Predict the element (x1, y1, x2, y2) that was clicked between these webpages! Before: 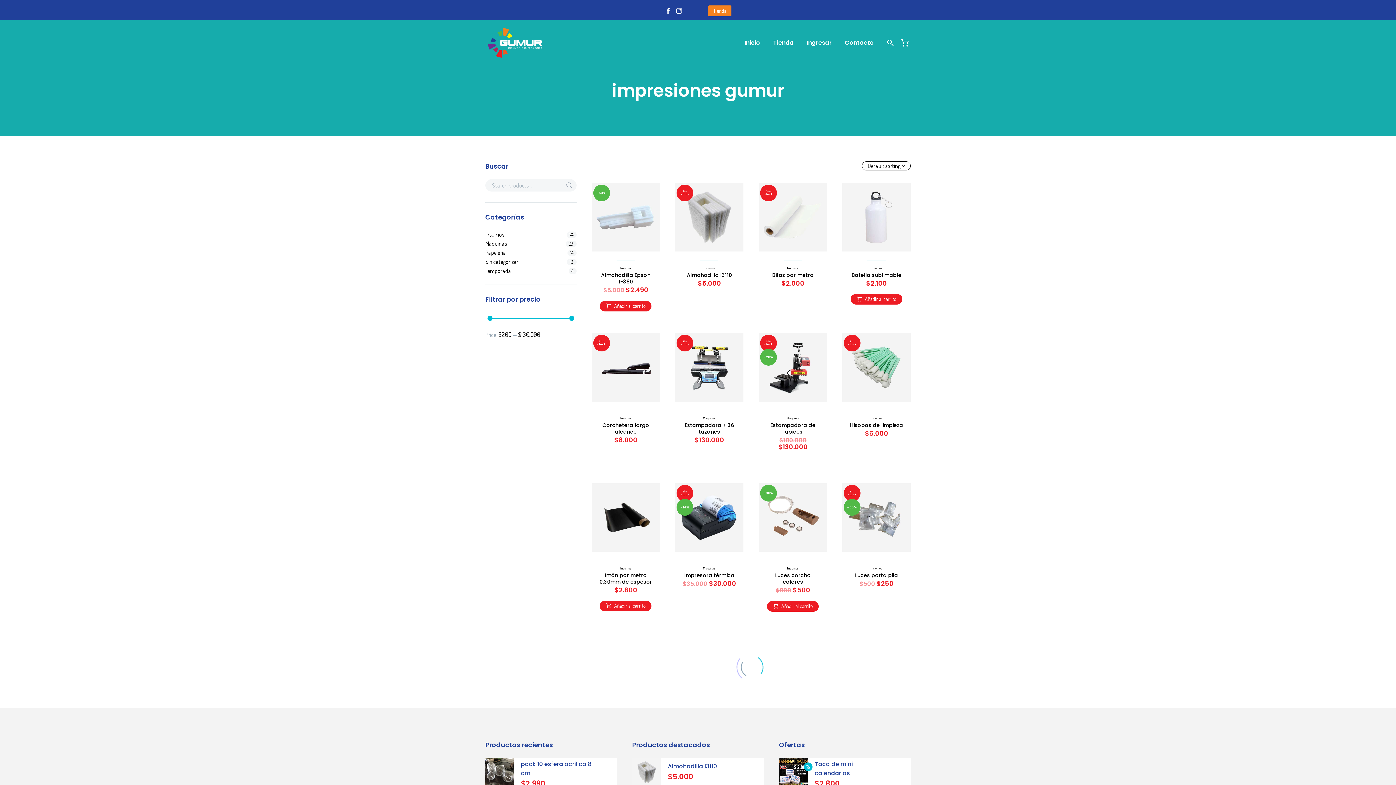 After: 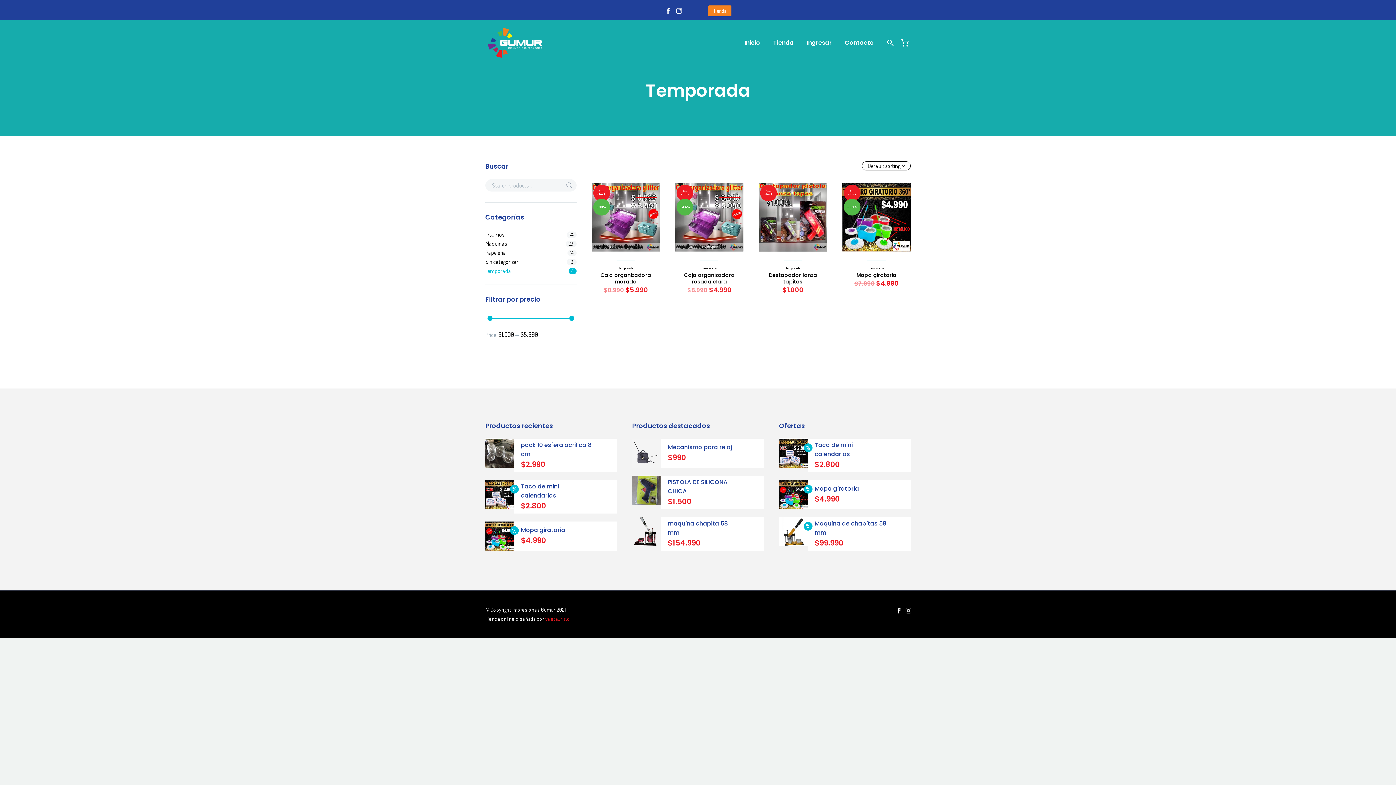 Action: bbox: (485, 266, 552, 275) label: Temporada